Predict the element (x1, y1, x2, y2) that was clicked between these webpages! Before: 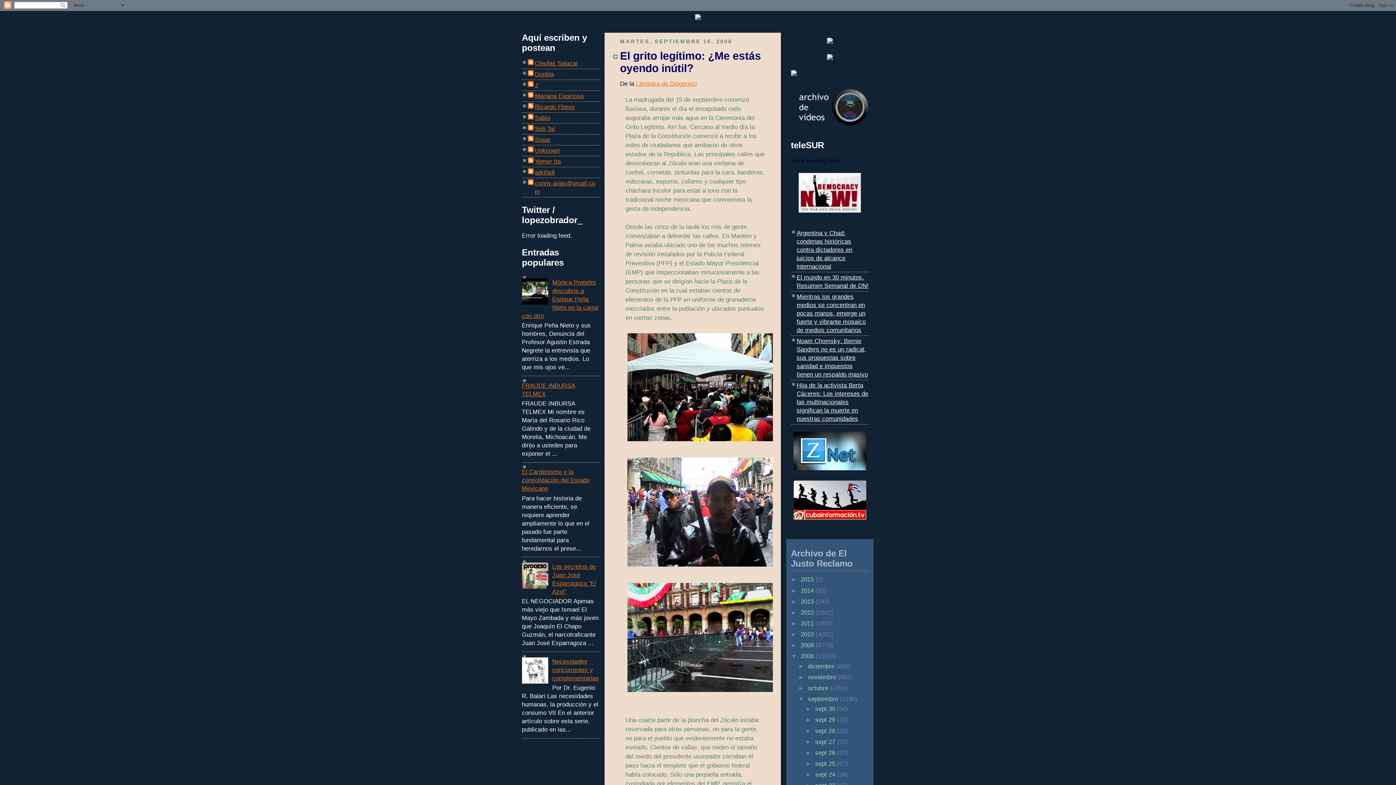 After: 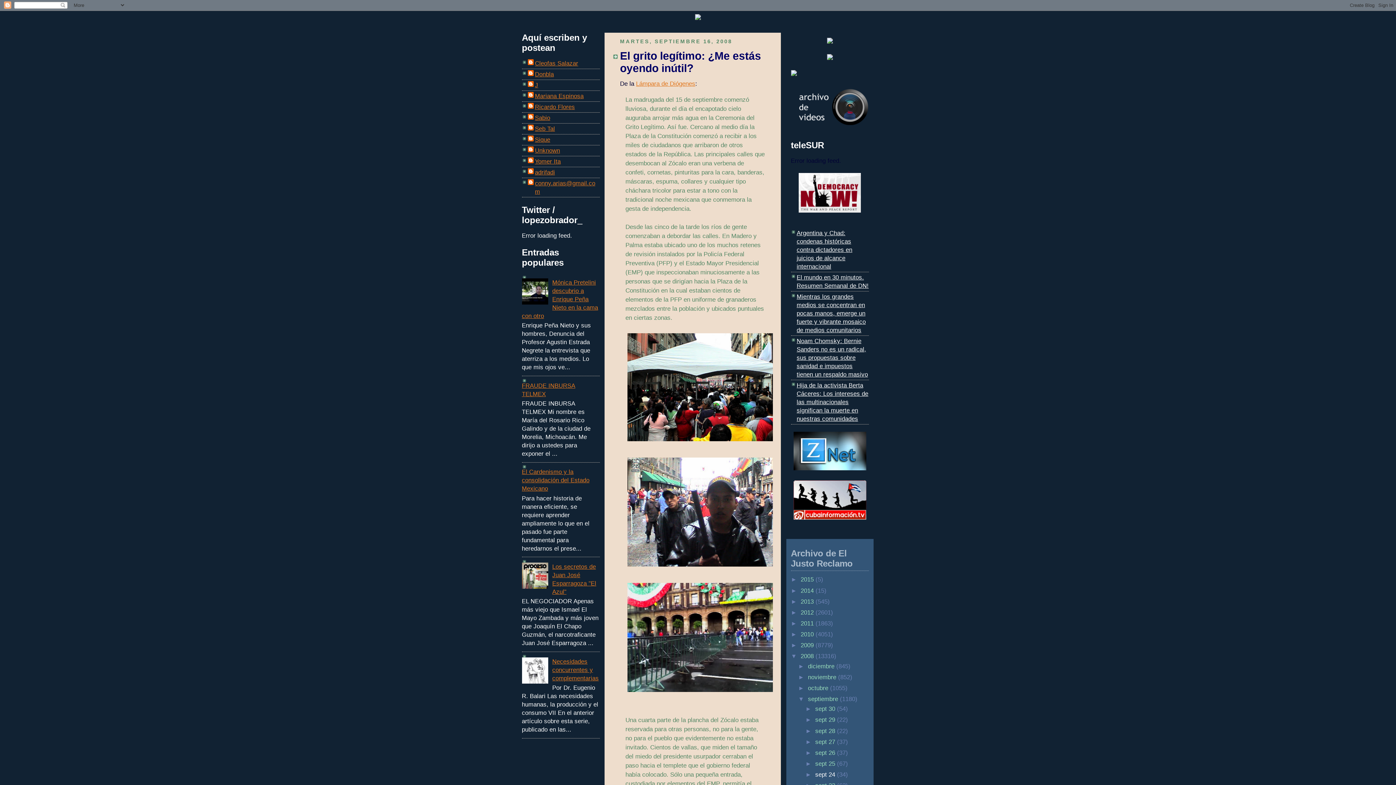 Action: label: sept 24  bbox: (815, 771, 837, 778)